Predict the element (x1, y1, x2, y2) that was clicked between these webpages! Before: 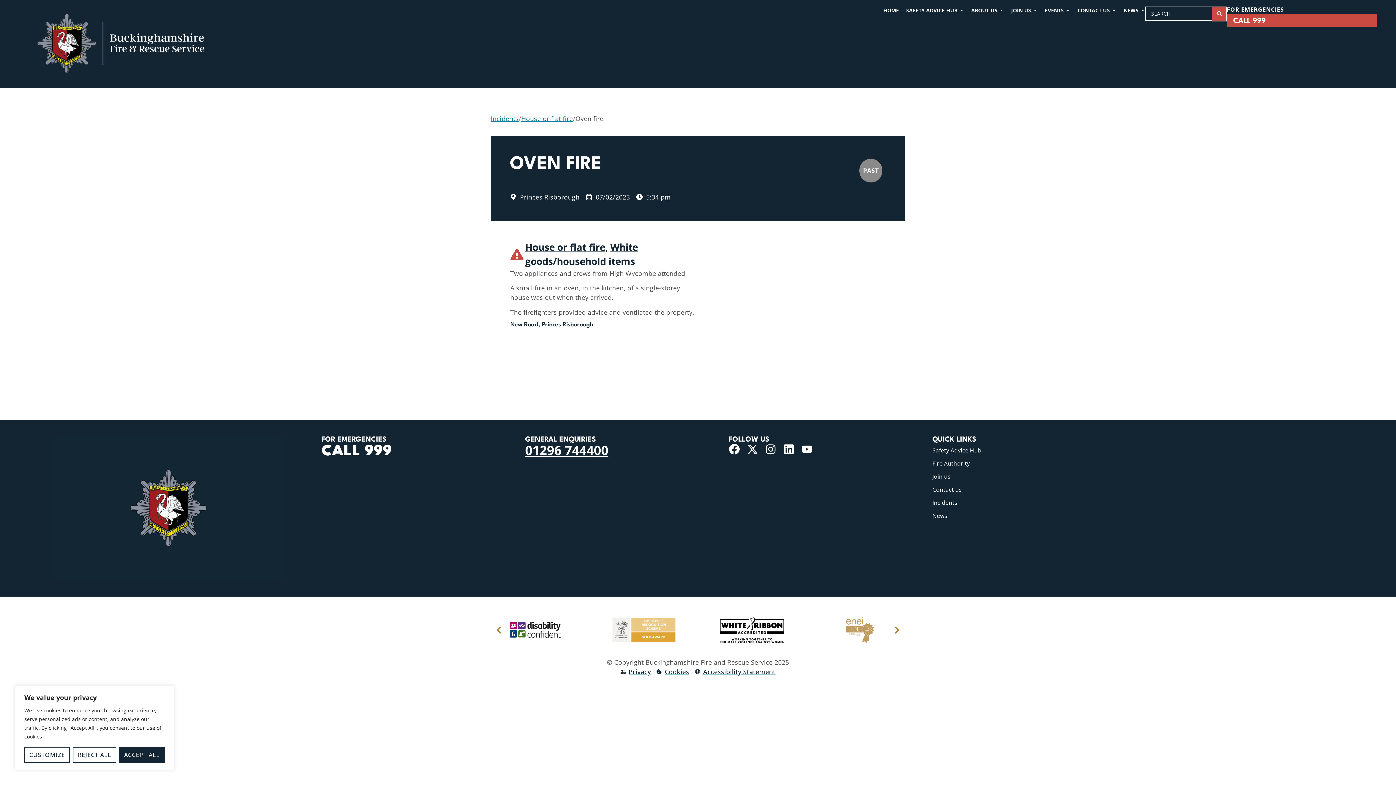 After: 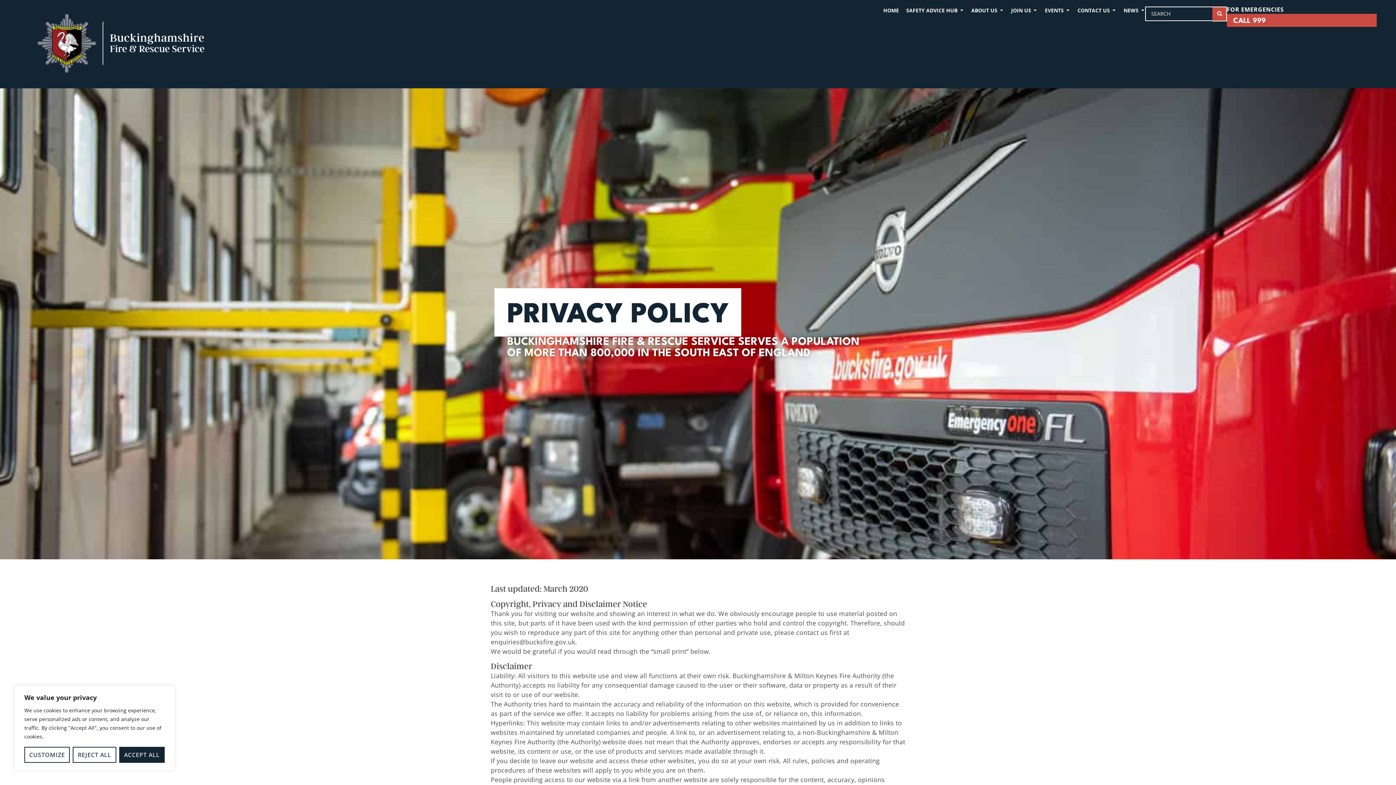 Action: label: Privacy bbox: (620, 667, 651, 676)